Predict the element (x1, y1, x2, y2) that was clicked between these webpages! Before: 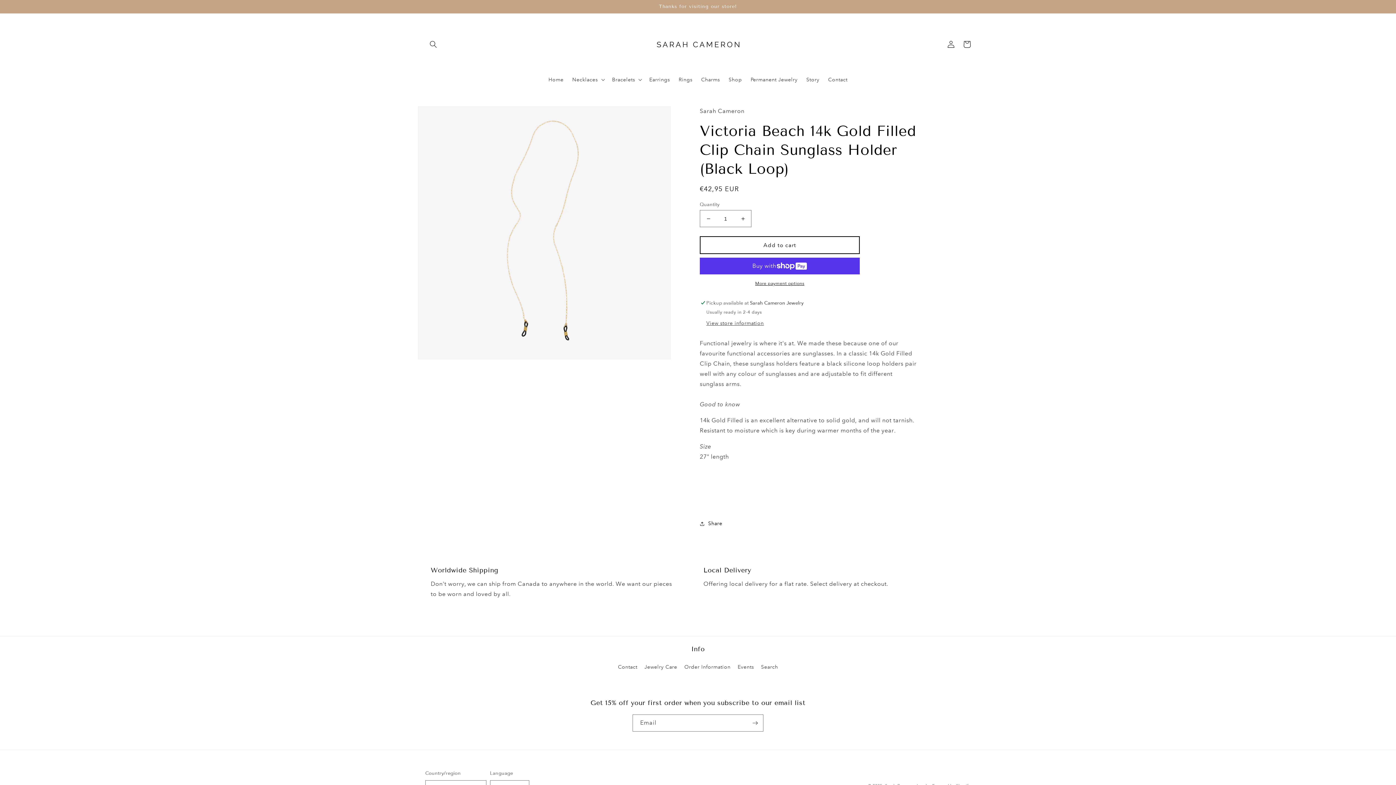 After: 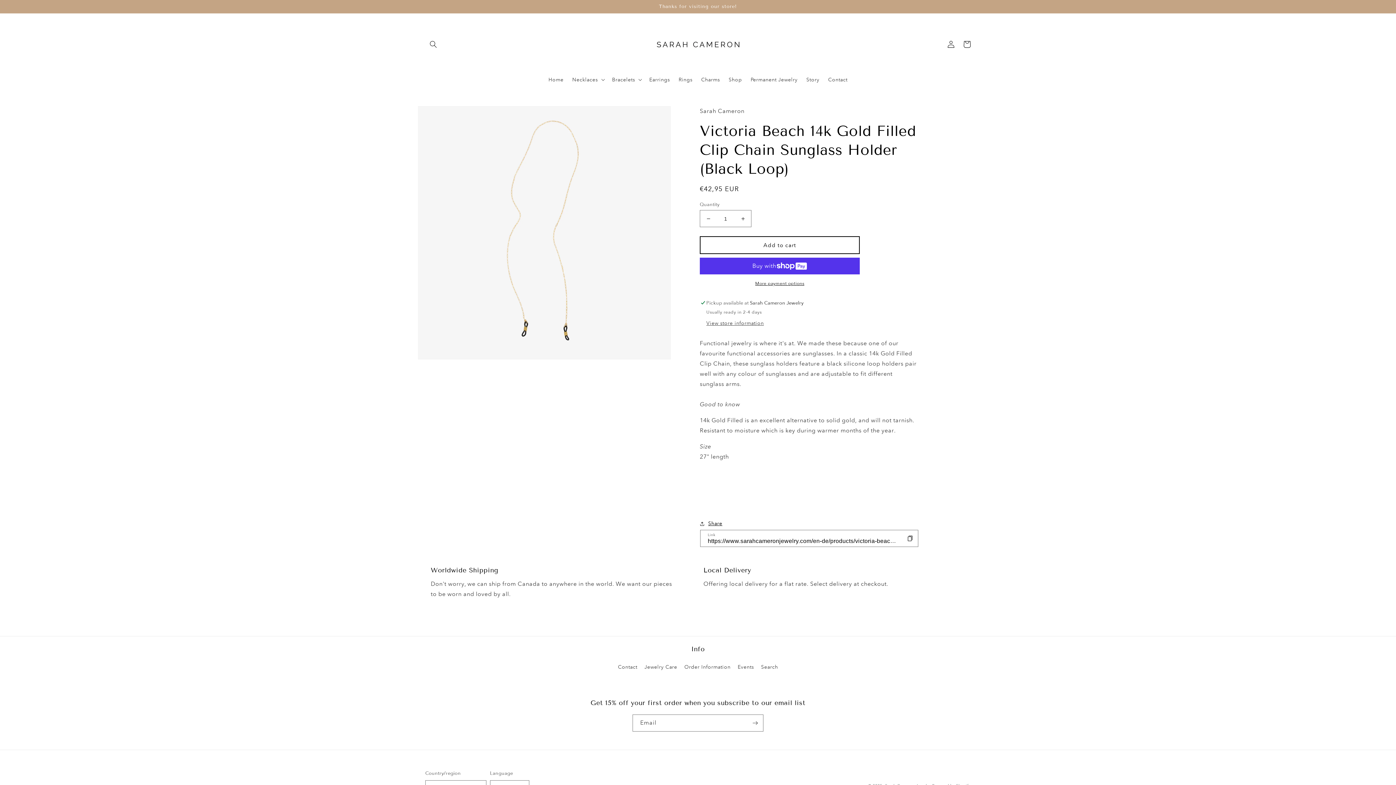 Action: bbox: (700, 519, 722, 528) label: Share